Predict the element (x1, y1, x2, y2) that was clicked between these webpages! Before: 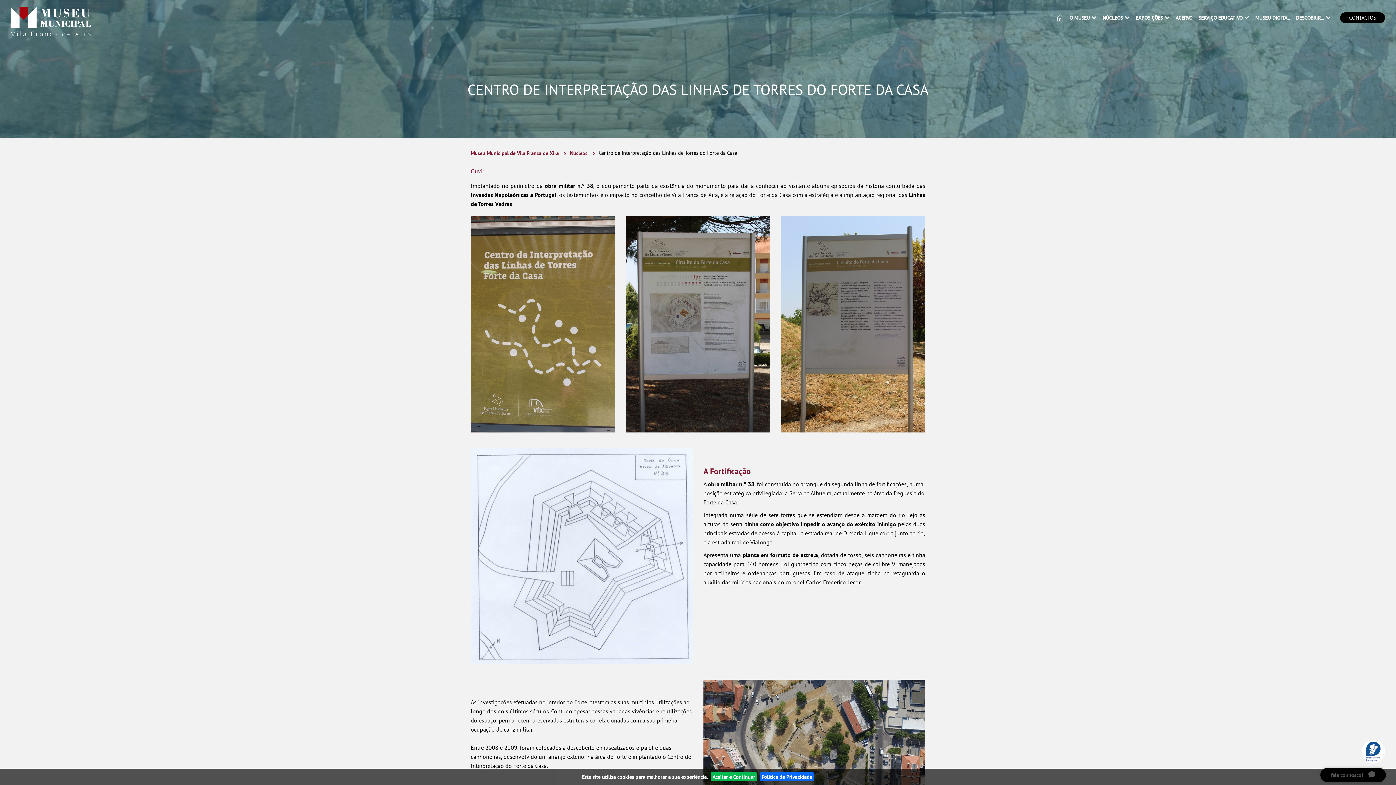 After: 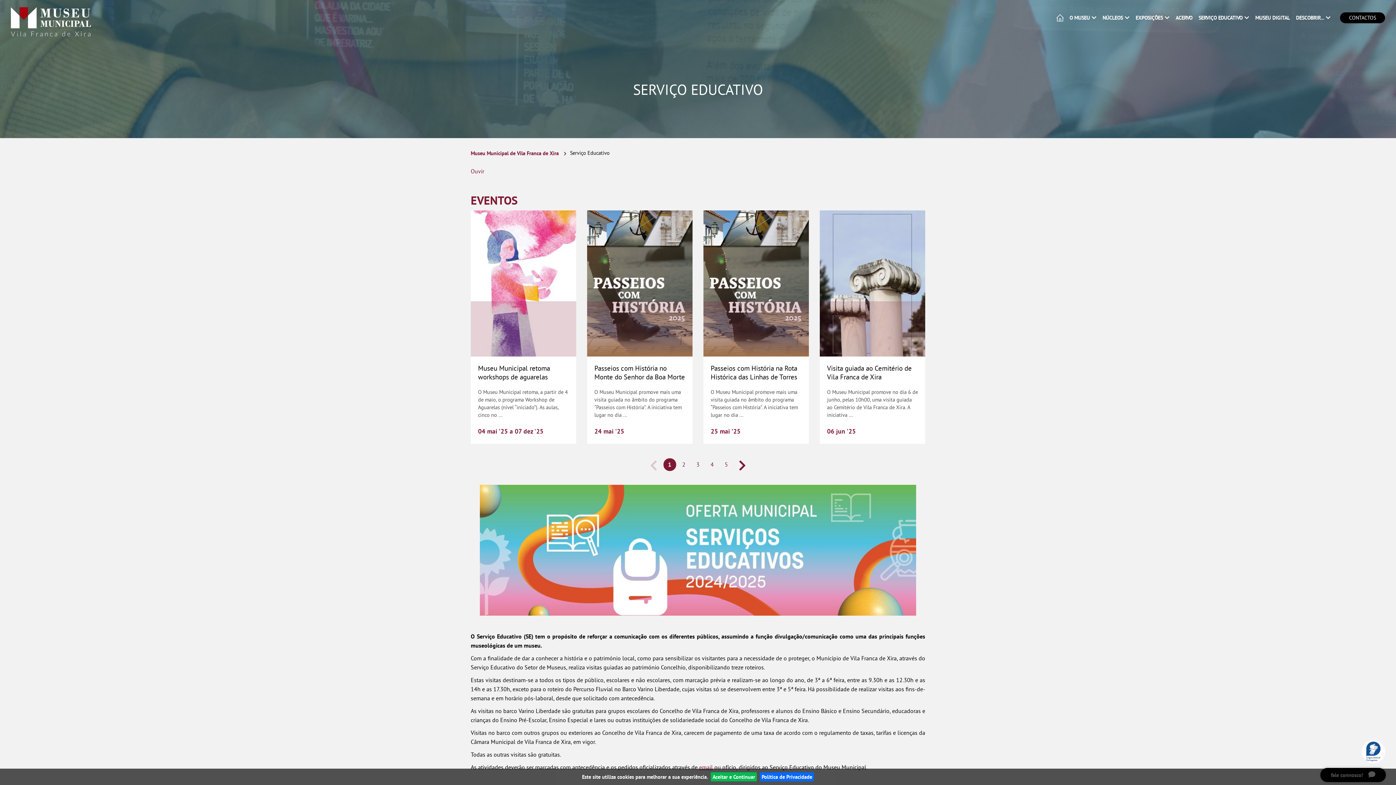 Action: label: SERVIÇO EDUCATIVO bbox: (1196, 8, 1251, 26)